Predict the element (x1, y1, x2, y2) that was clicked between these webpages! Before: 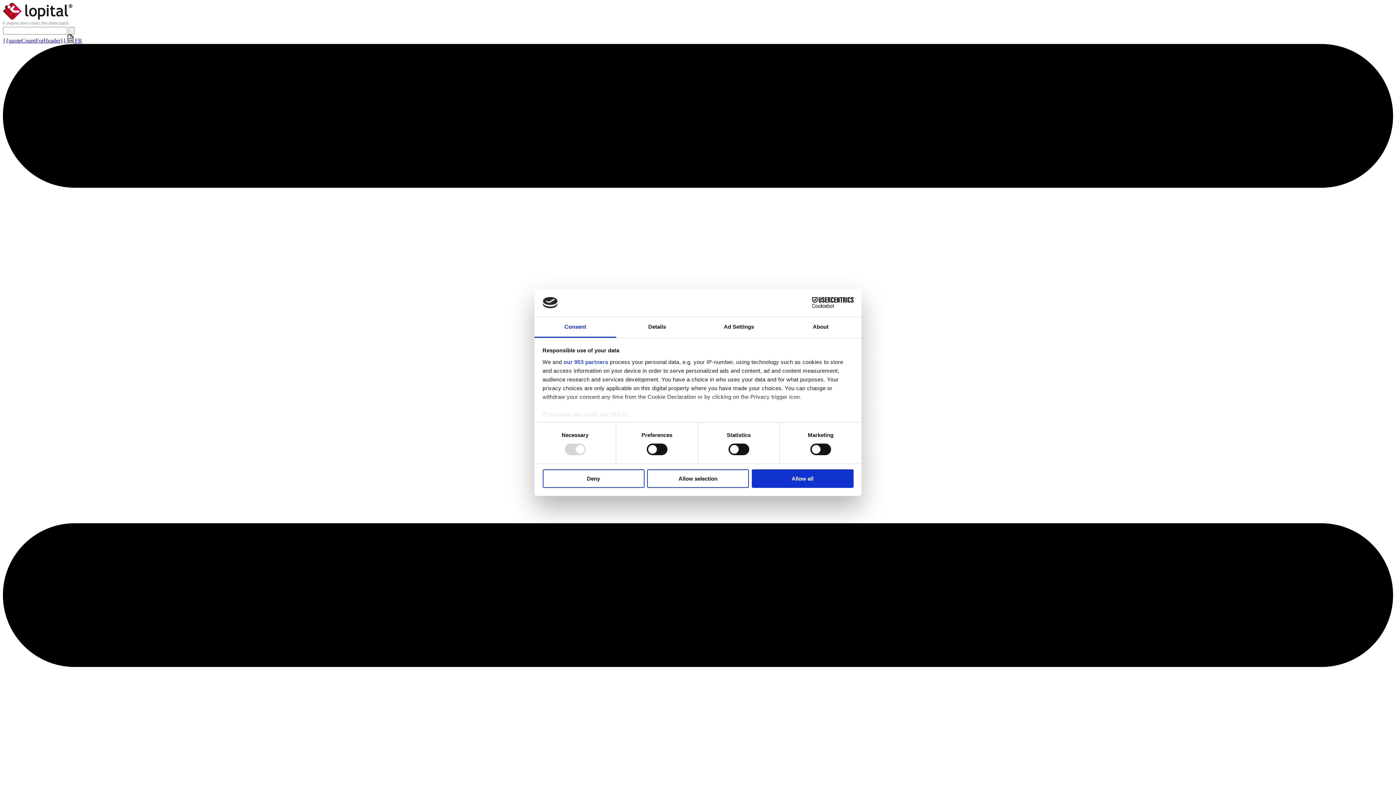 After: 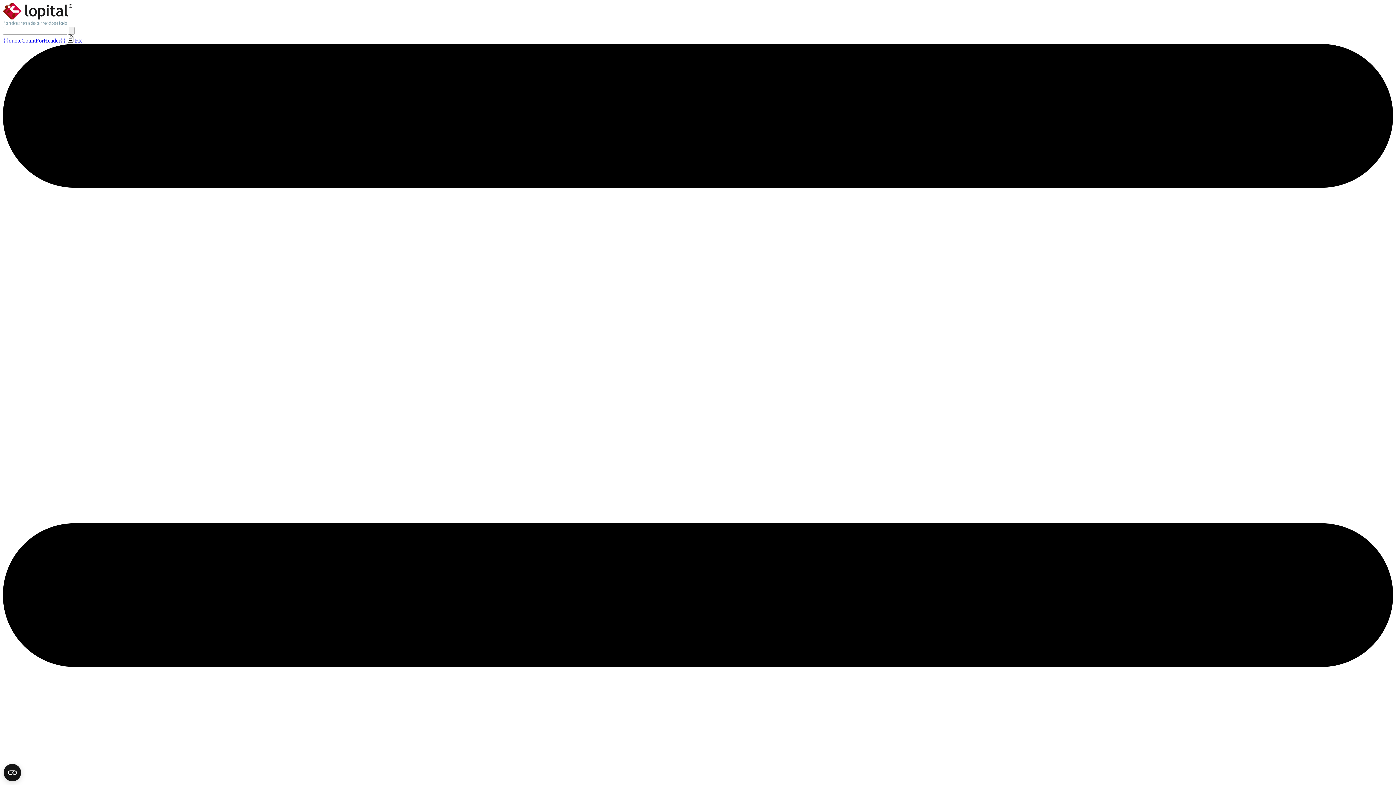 Action: bbox: (542, 469, 644, 488) label: Deny